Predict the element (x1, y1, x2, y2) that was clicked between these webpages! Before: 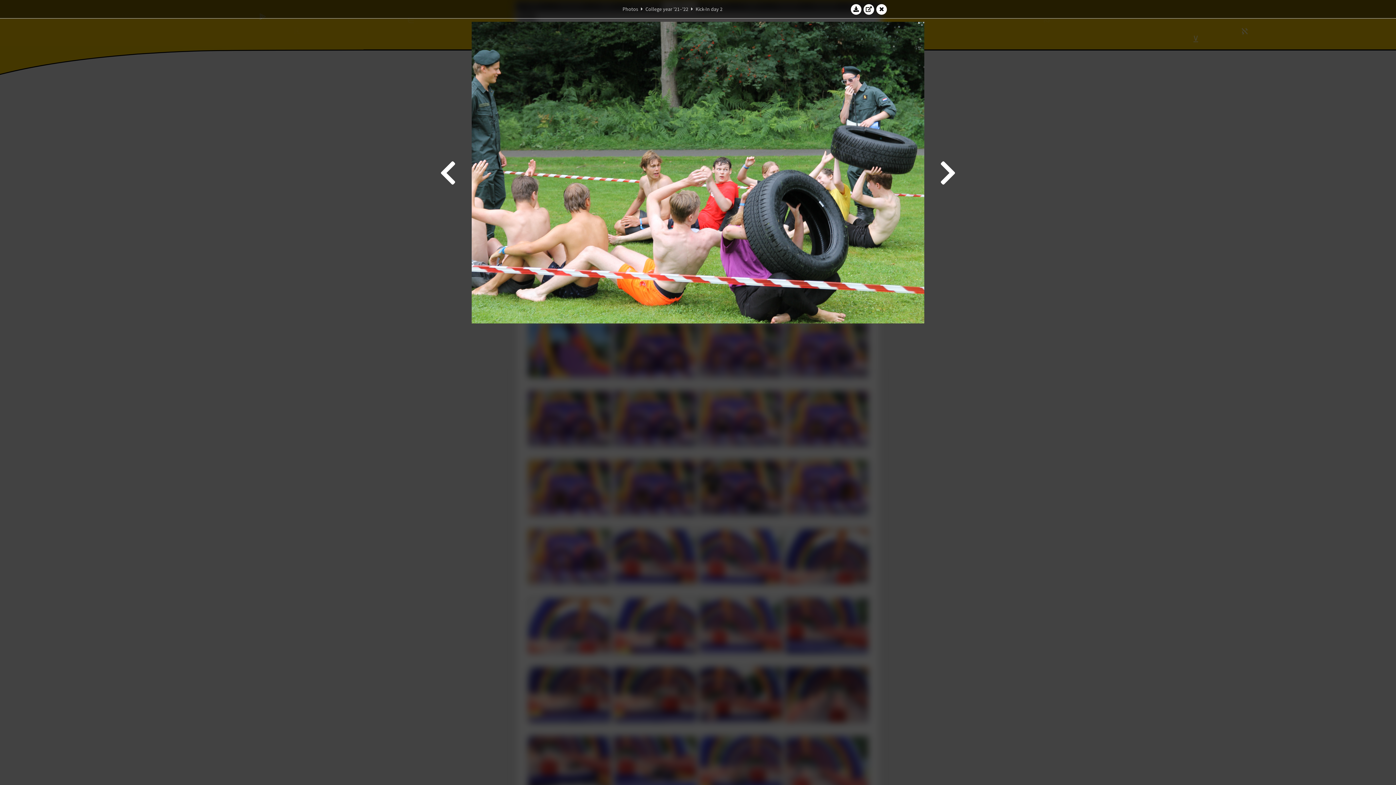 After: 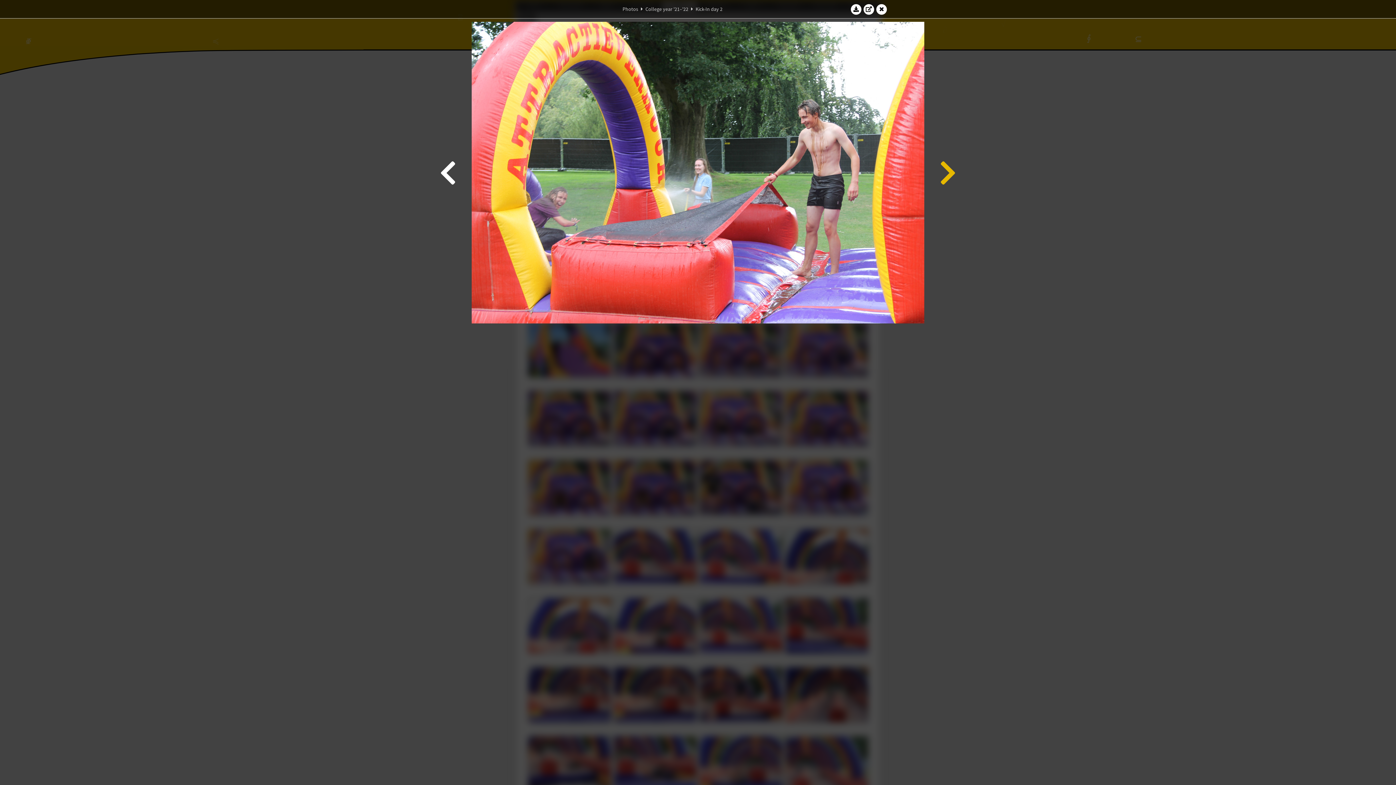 Action: bbox: (938, 21, 958, 323)